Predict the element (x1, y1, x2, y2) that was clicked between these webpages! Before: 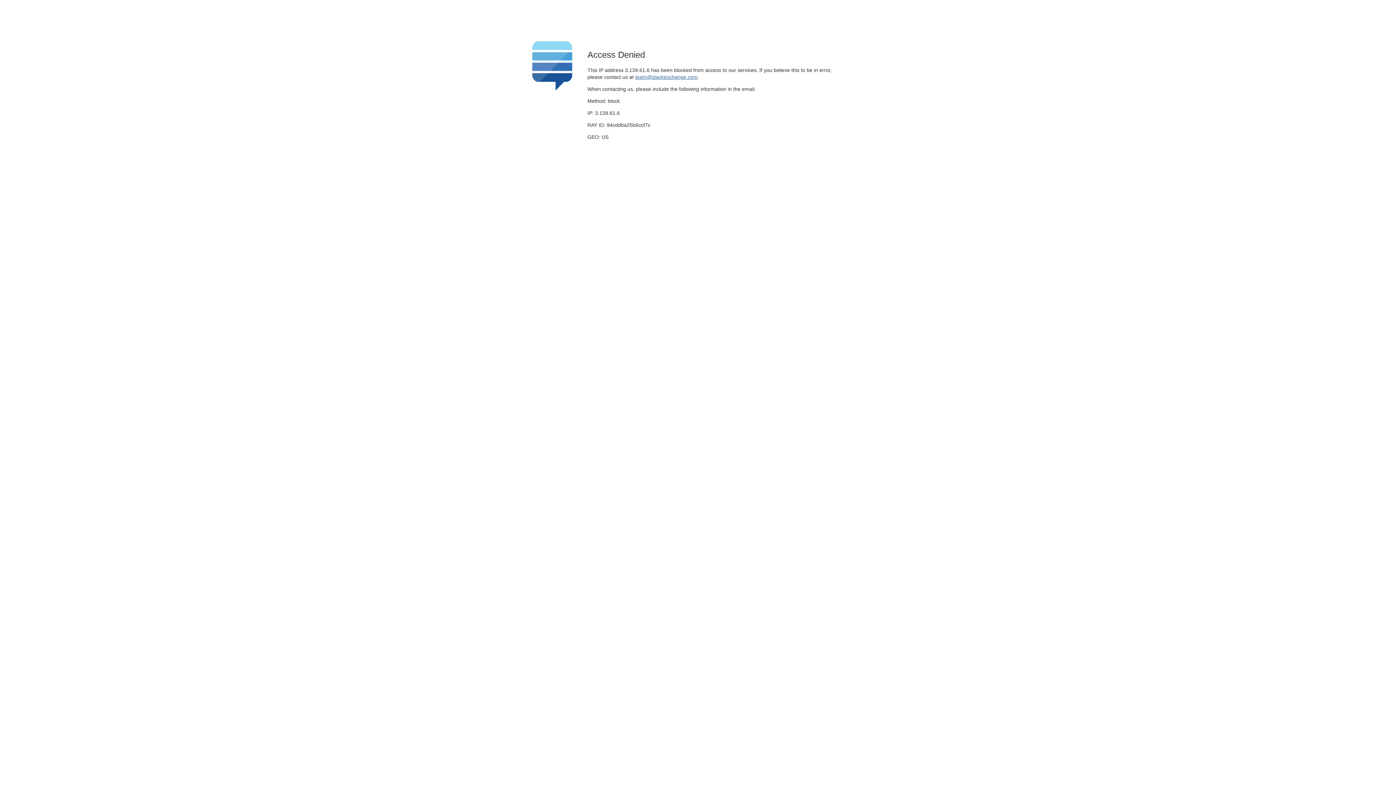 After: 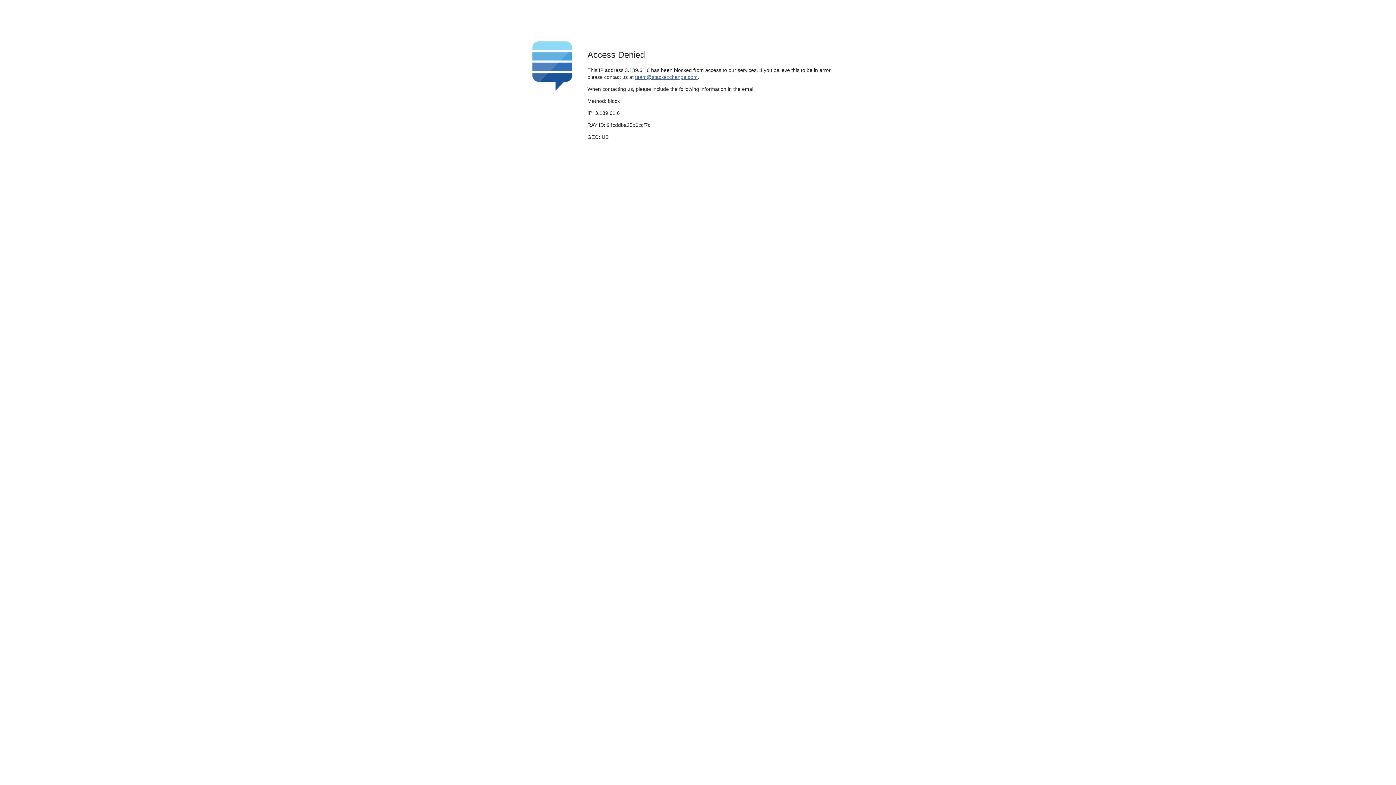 Action: bbox: (635, 74, 697, 79) label: team@stackexchange.com